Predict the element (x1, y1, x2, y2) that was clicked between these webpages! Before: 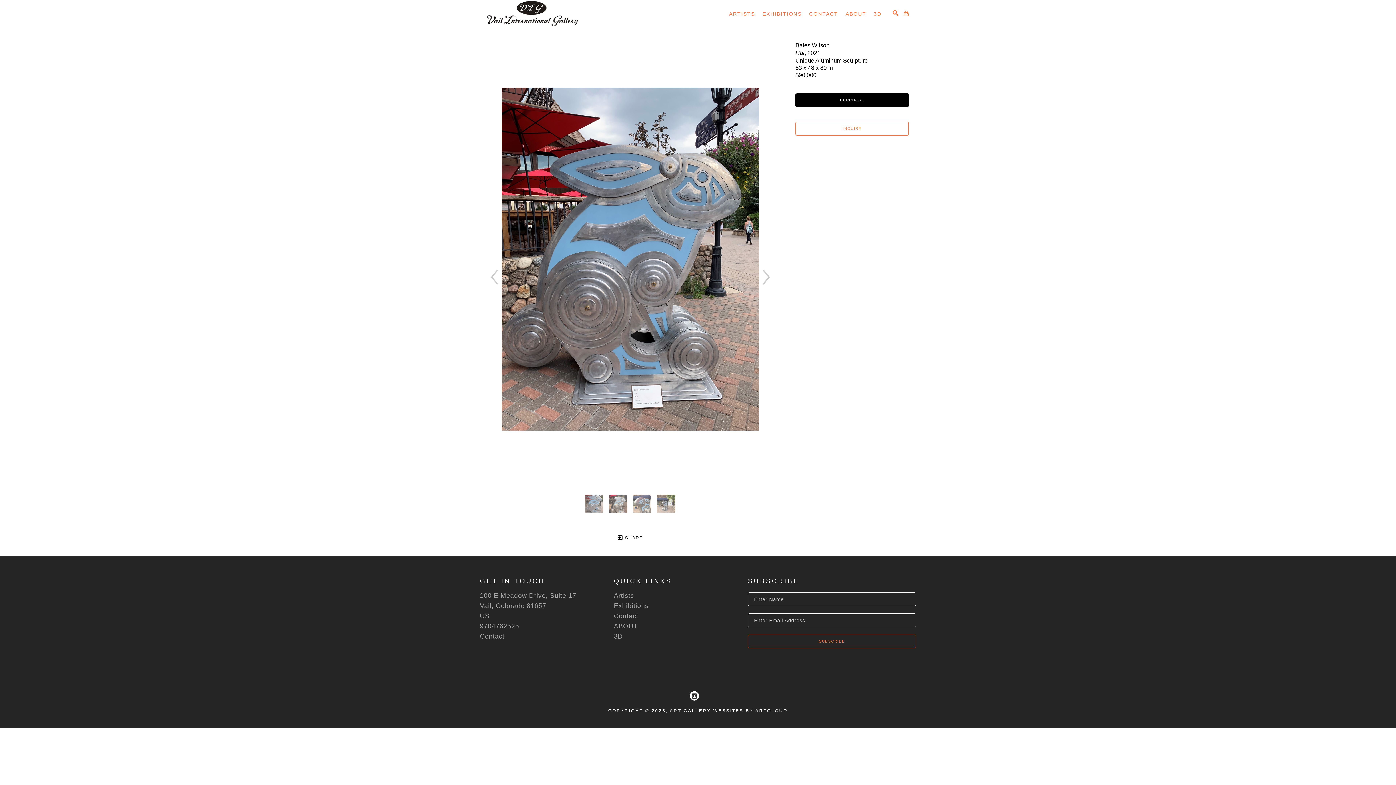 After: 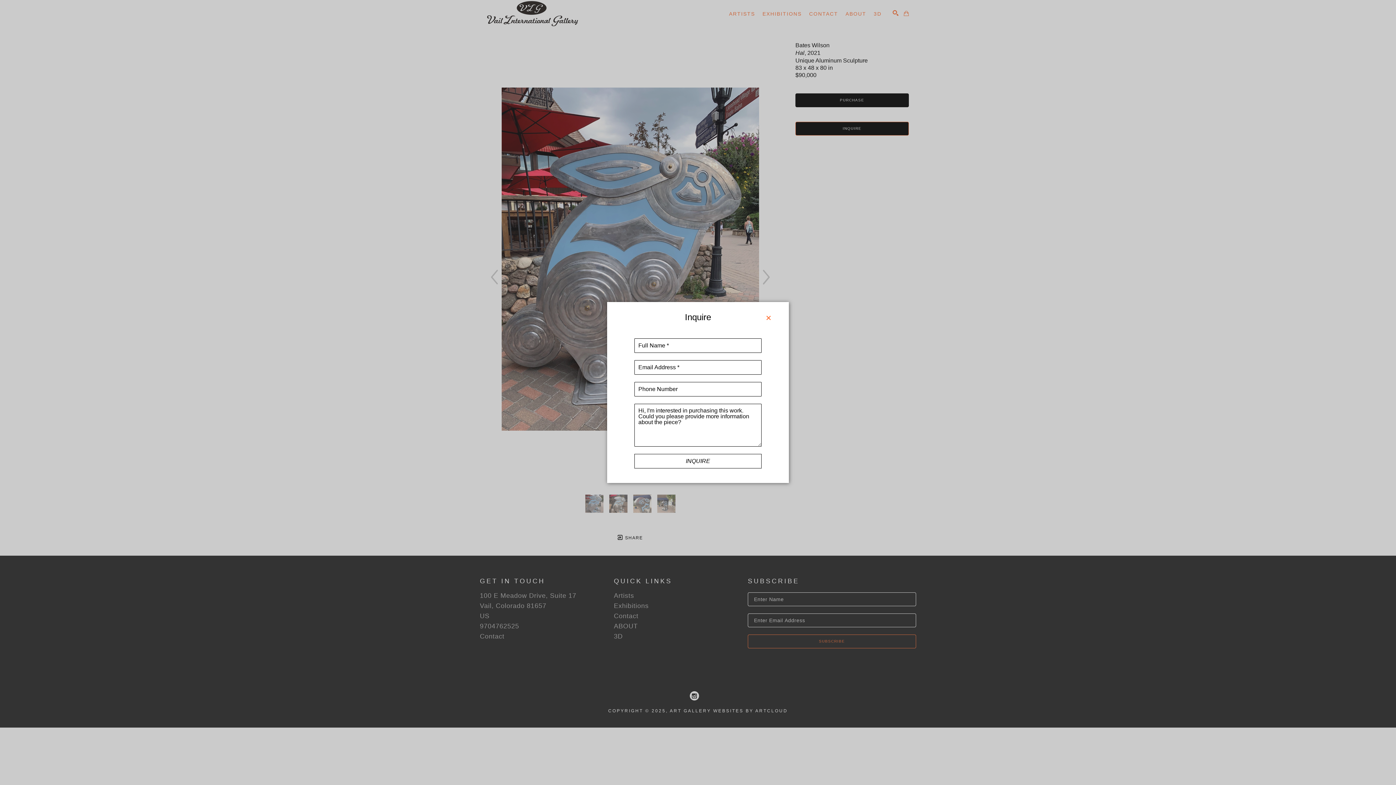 Action: label: INQUIRE bbox: (795, 121, 909, 135)